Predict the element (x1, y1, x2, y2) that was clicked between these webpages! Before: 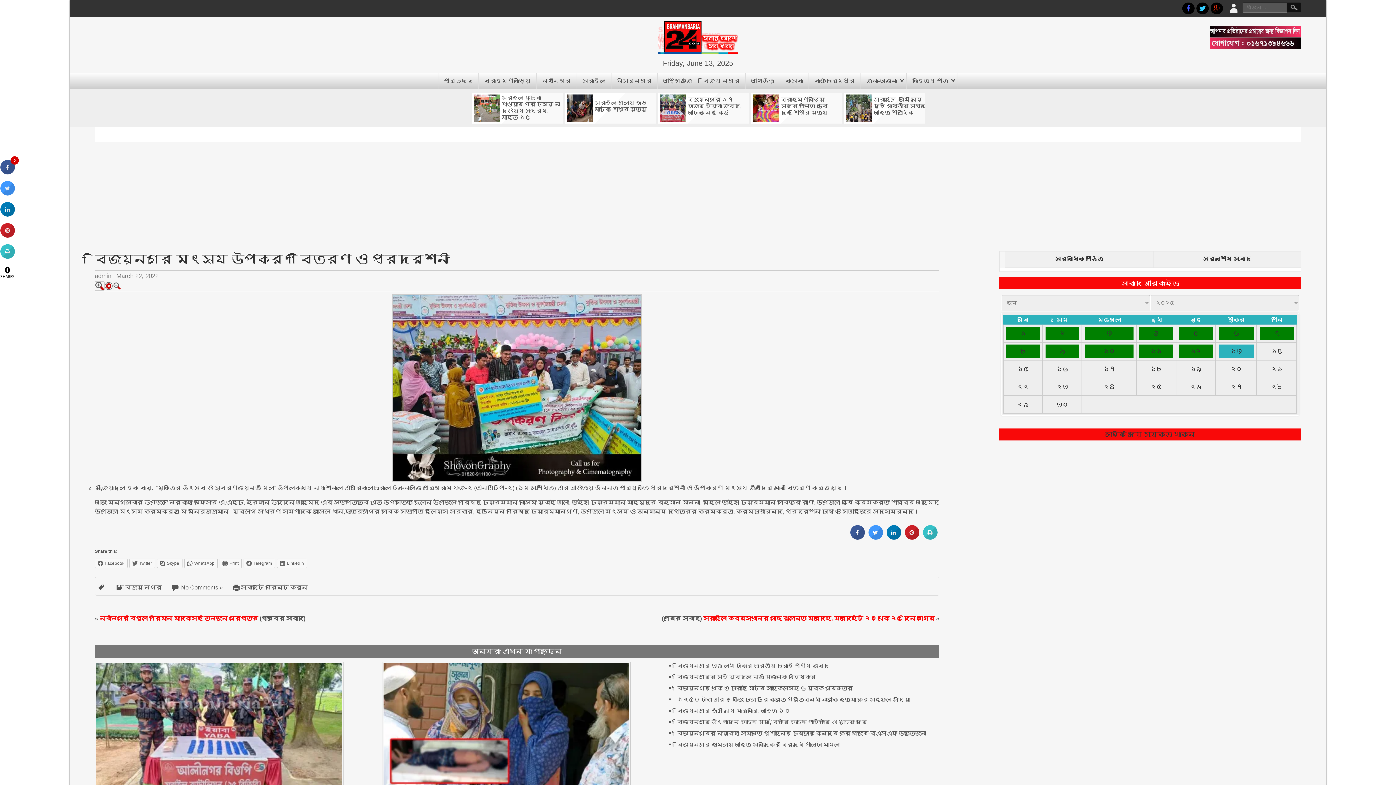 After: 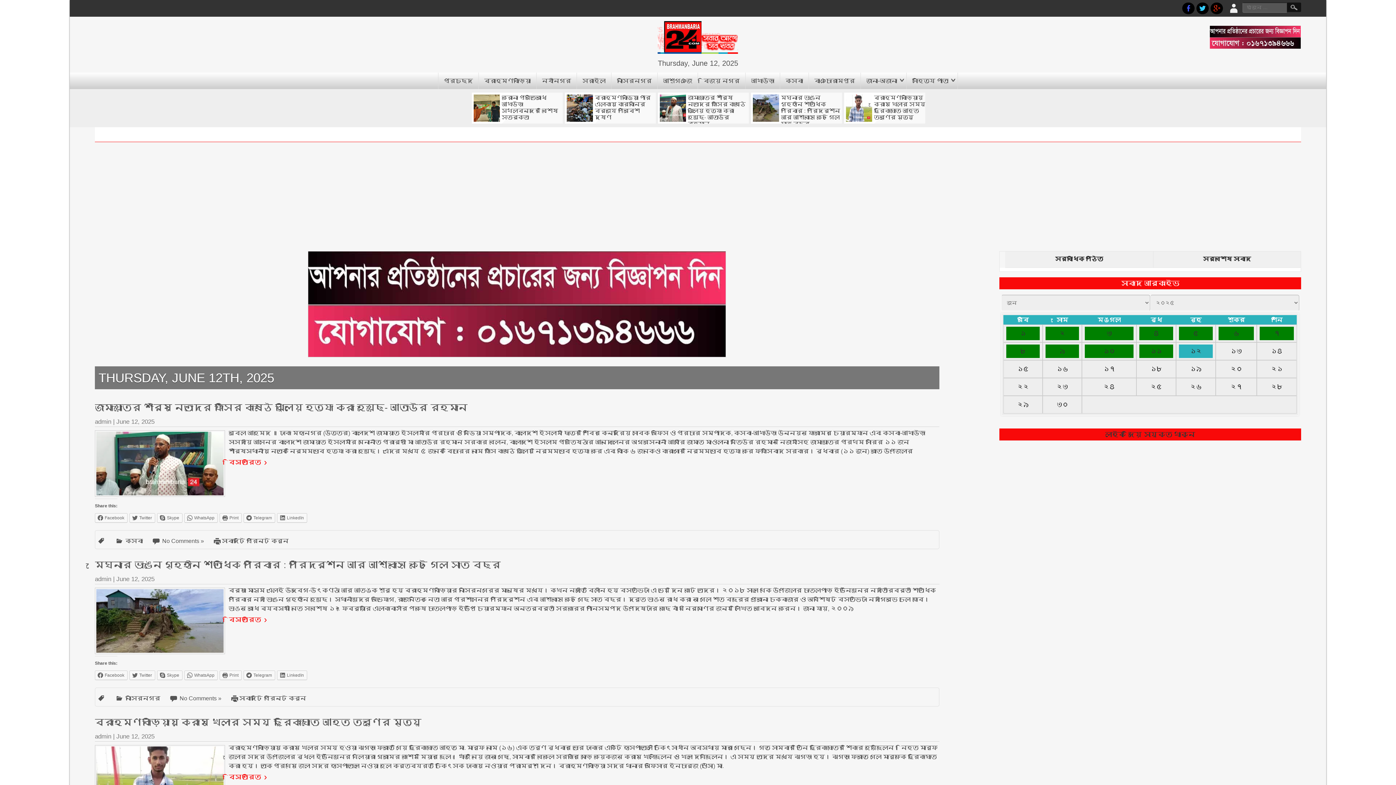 Action: bbox: (1179, 344, 1213, 358) label: ১২